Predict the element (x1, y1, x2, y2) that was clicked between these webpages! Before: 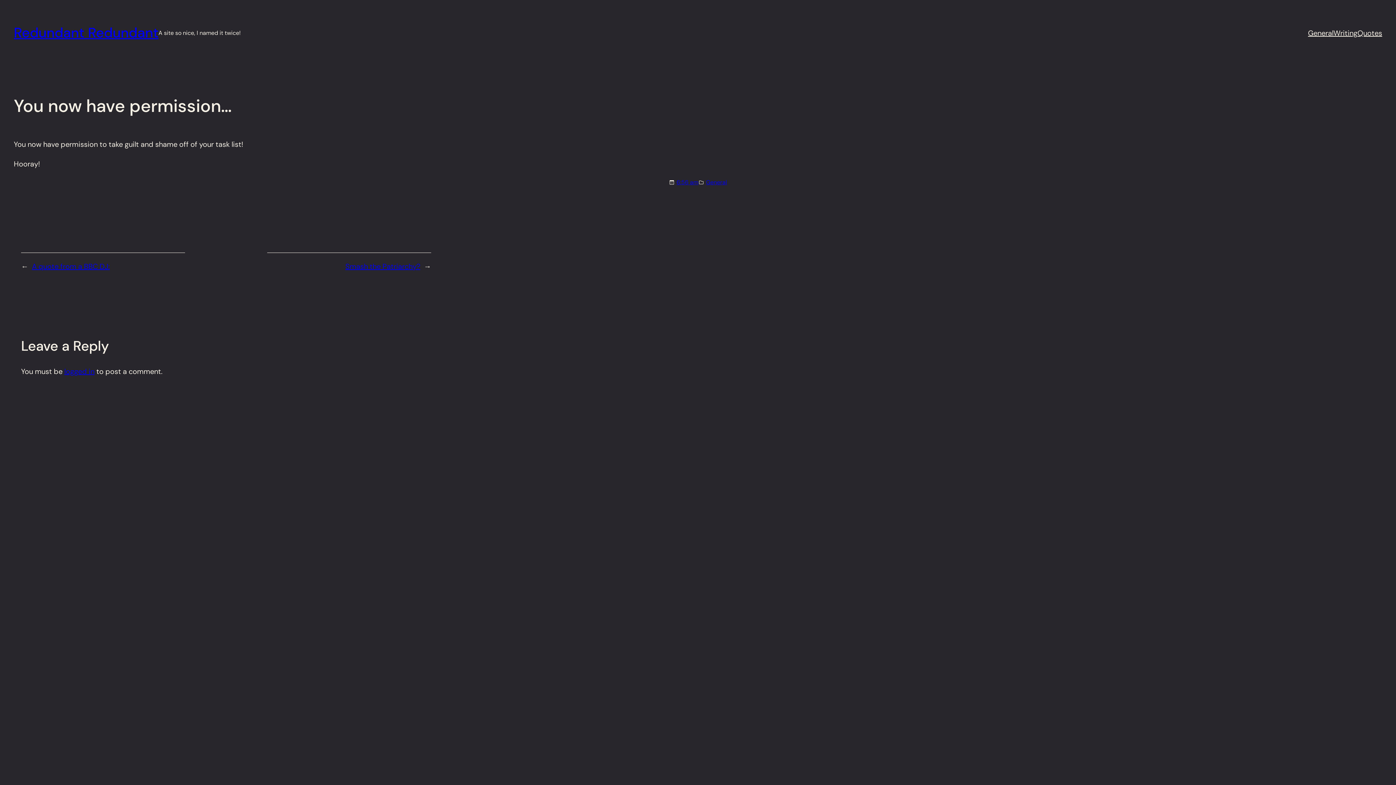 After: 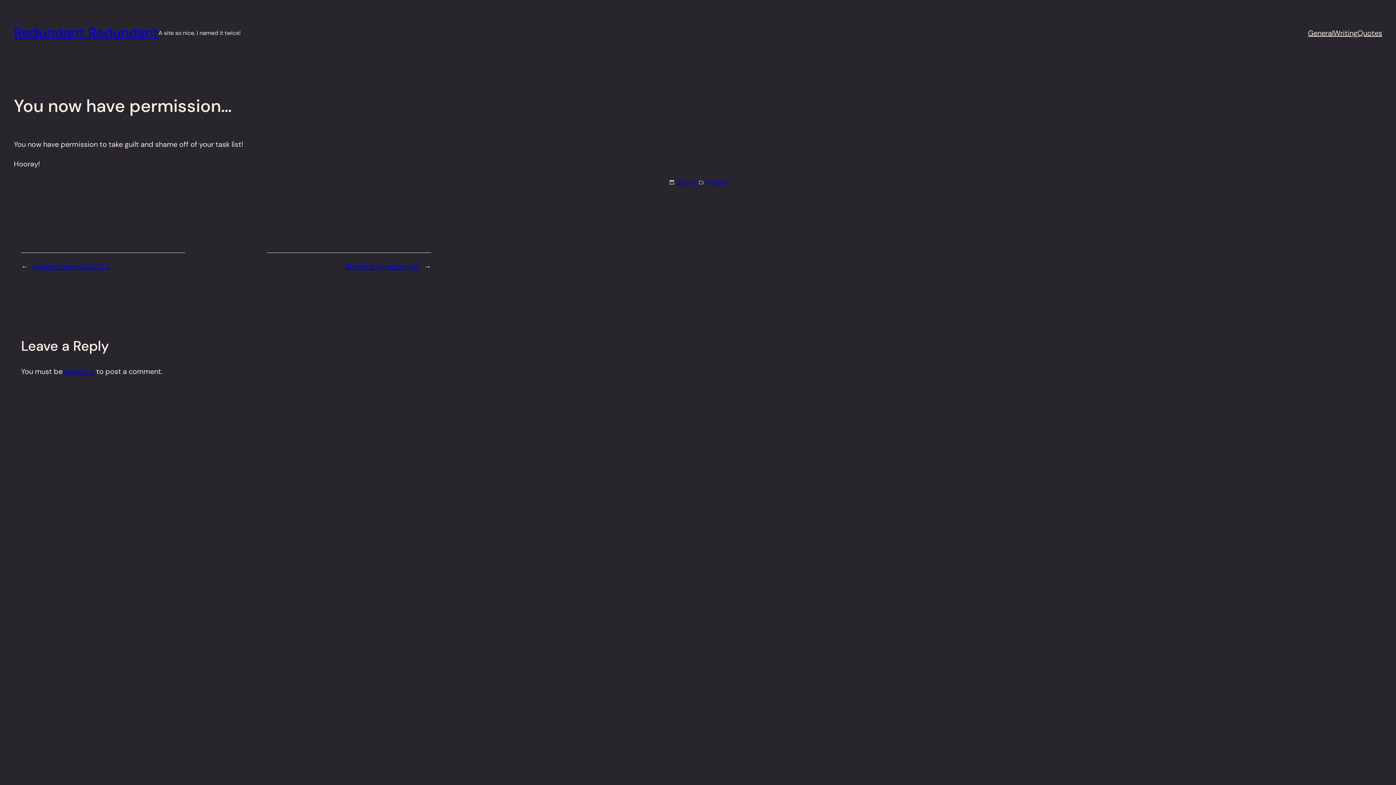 Action: bbox: (676, 178, 698, 186) label: 6:56 am